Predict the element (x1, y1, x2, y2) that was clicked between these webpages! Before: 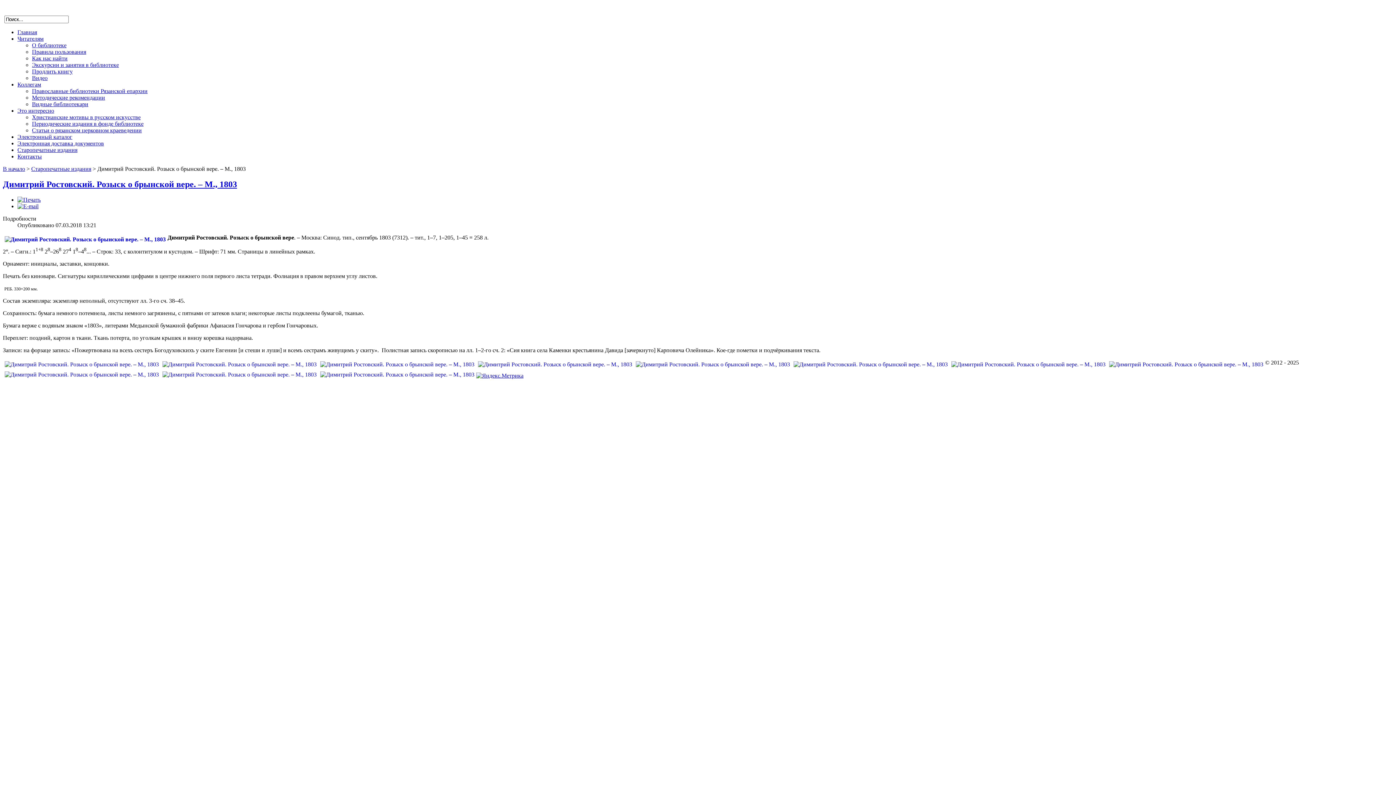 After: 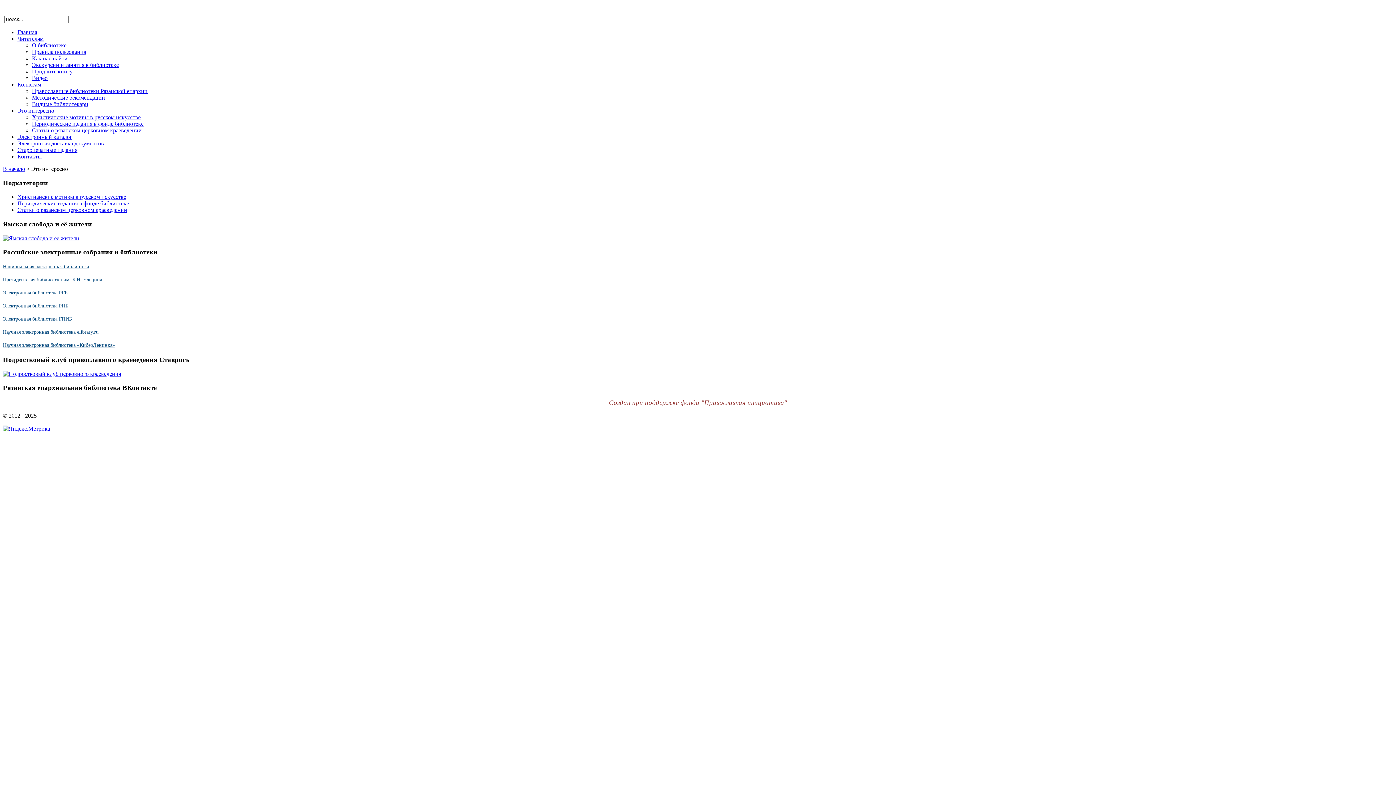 Action: label: Это интересно bbox: (17, 107, 54, 113)